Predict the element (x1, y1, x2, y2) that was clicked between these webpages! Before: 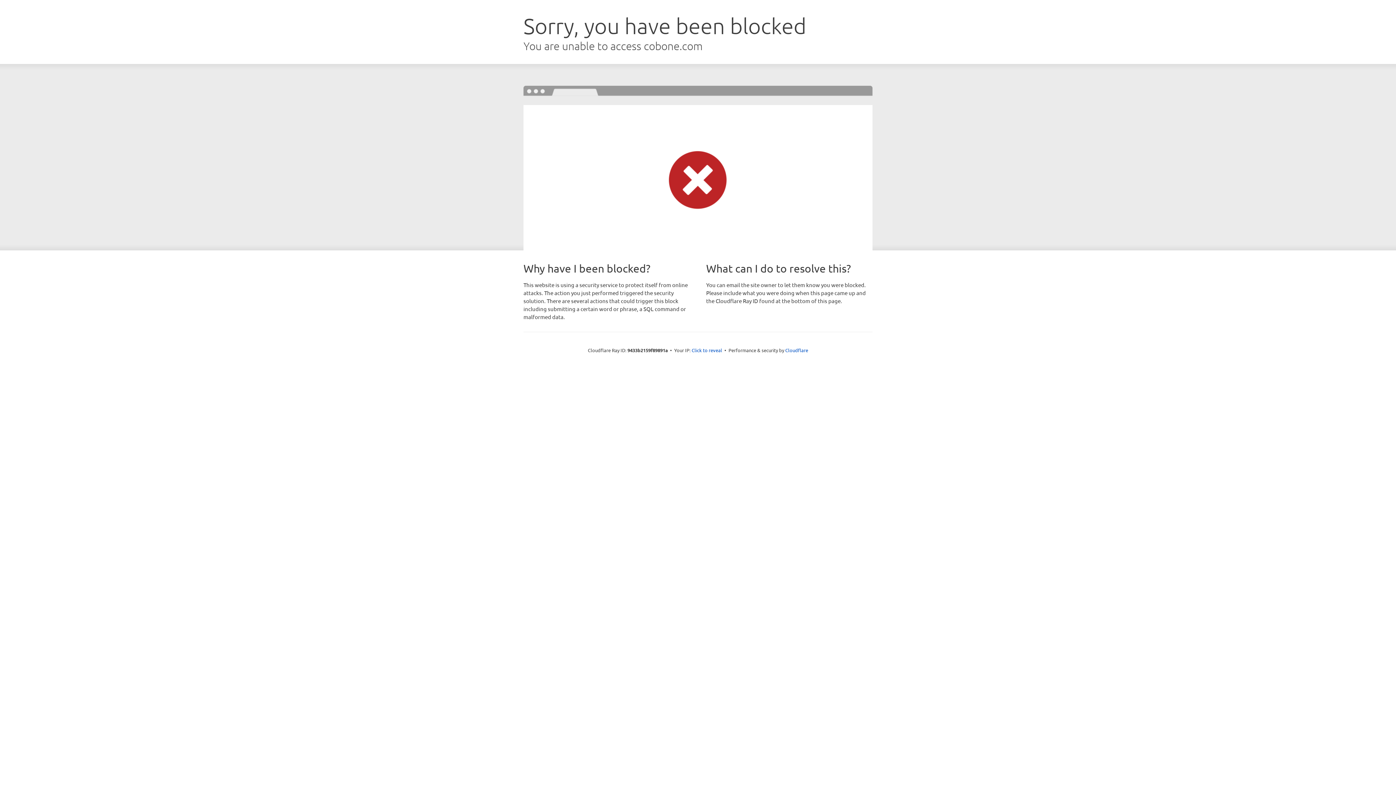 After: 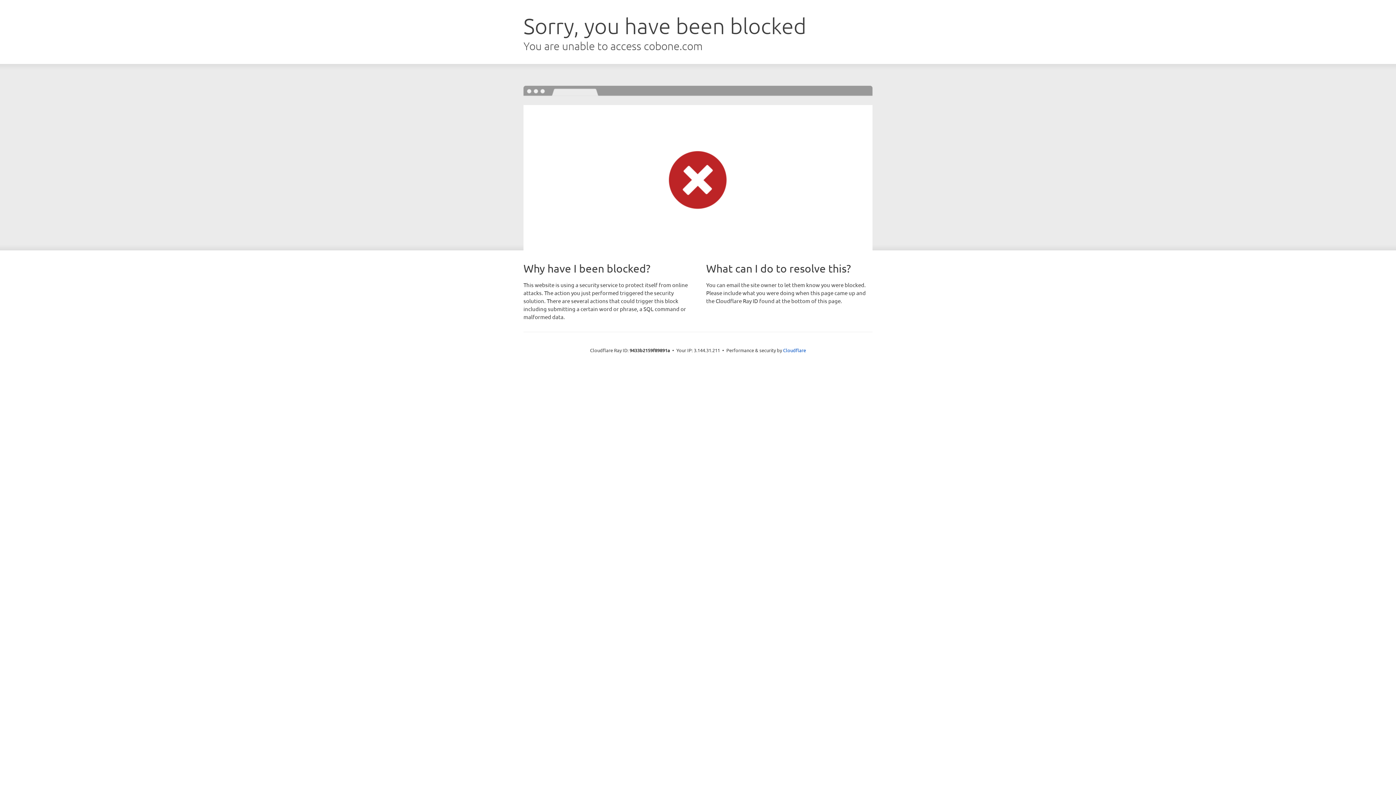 Action: label: Click to reveal bbox: (691, 346, 722, 353)